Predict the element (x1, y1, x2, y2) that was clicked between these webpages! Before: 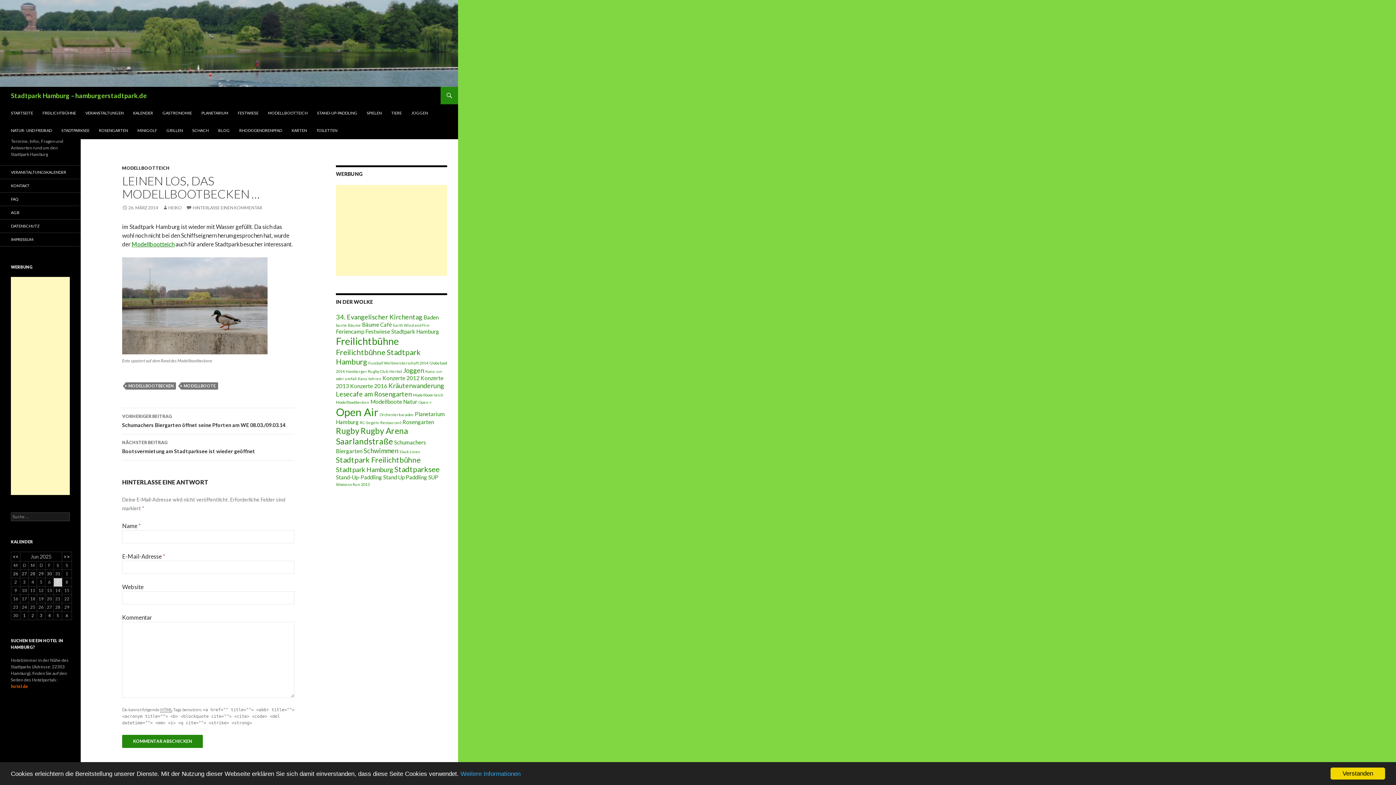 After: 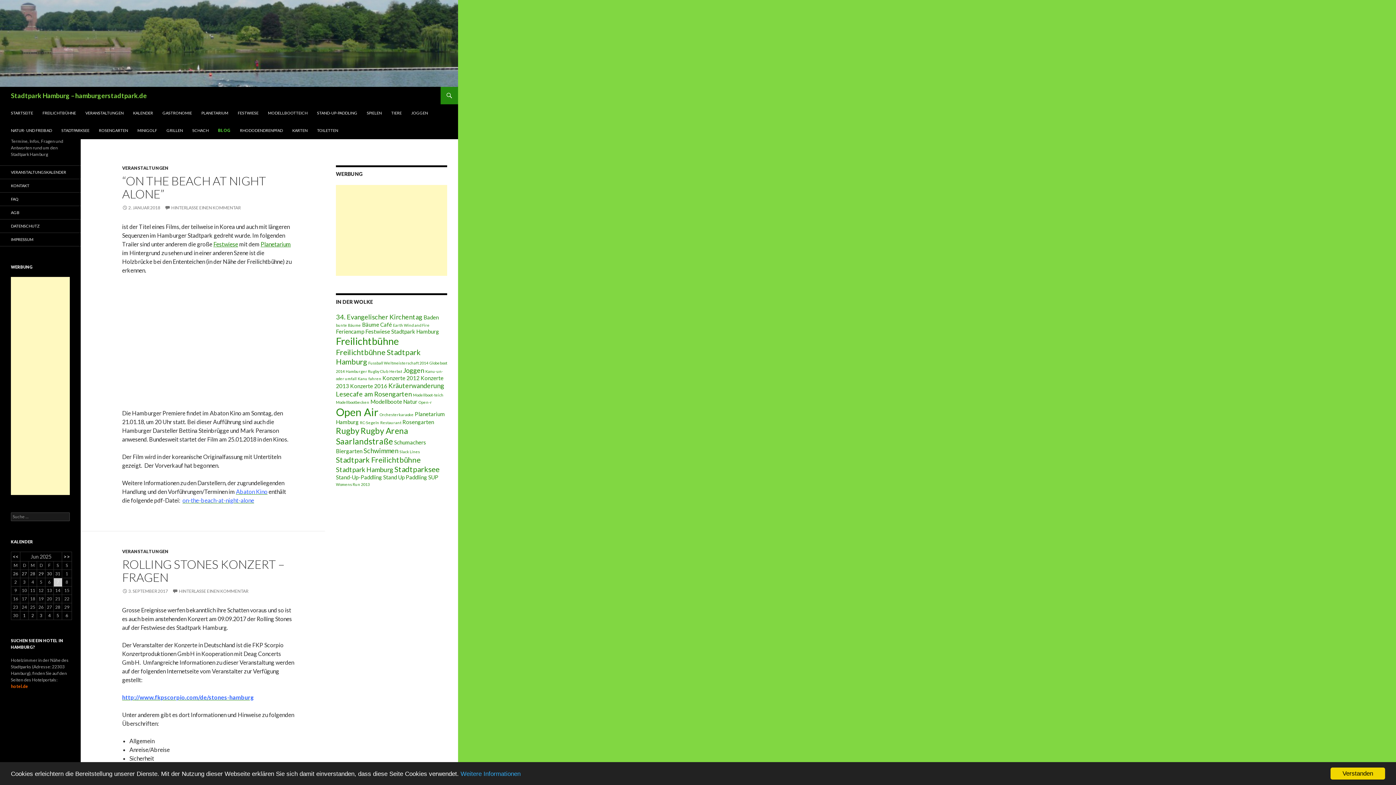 Action: bbox: (0, 39, 458, 46)